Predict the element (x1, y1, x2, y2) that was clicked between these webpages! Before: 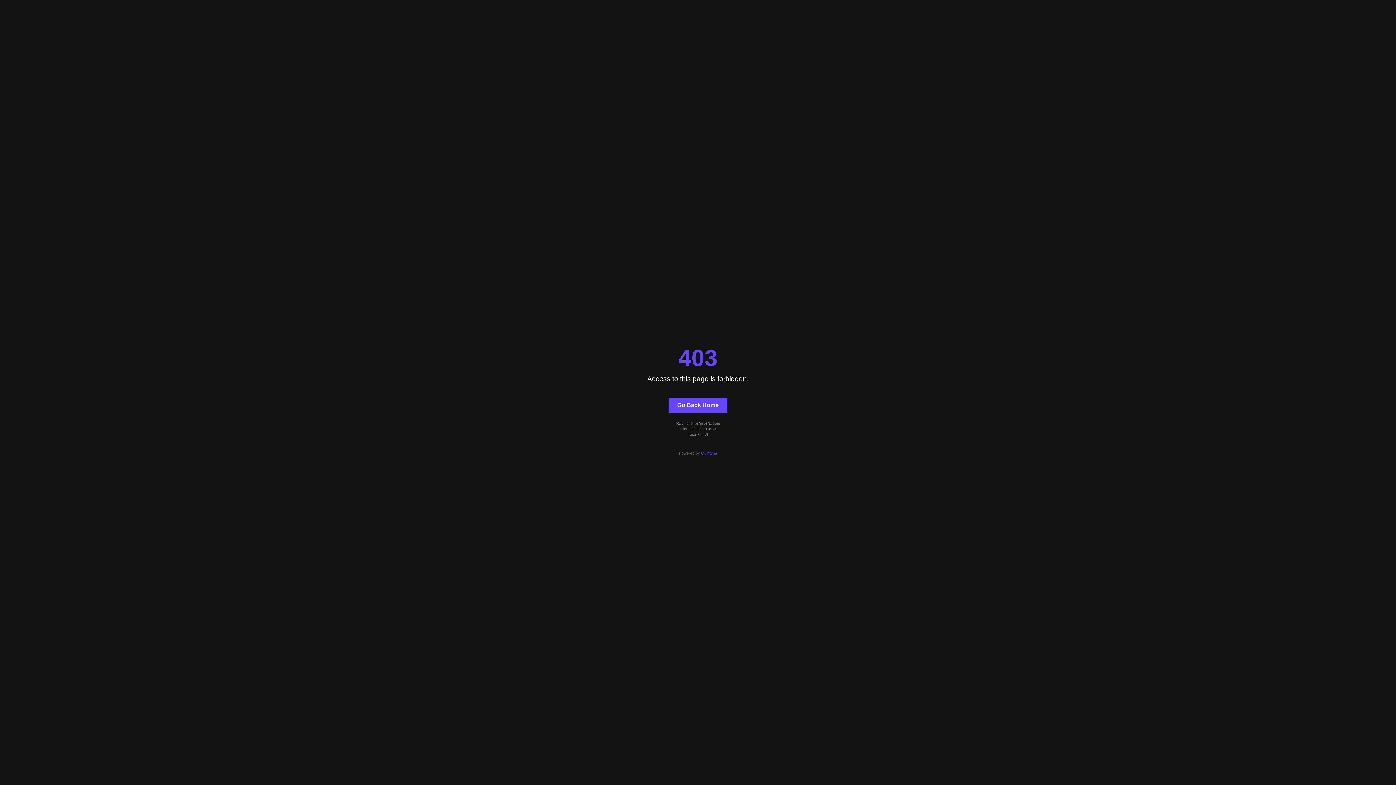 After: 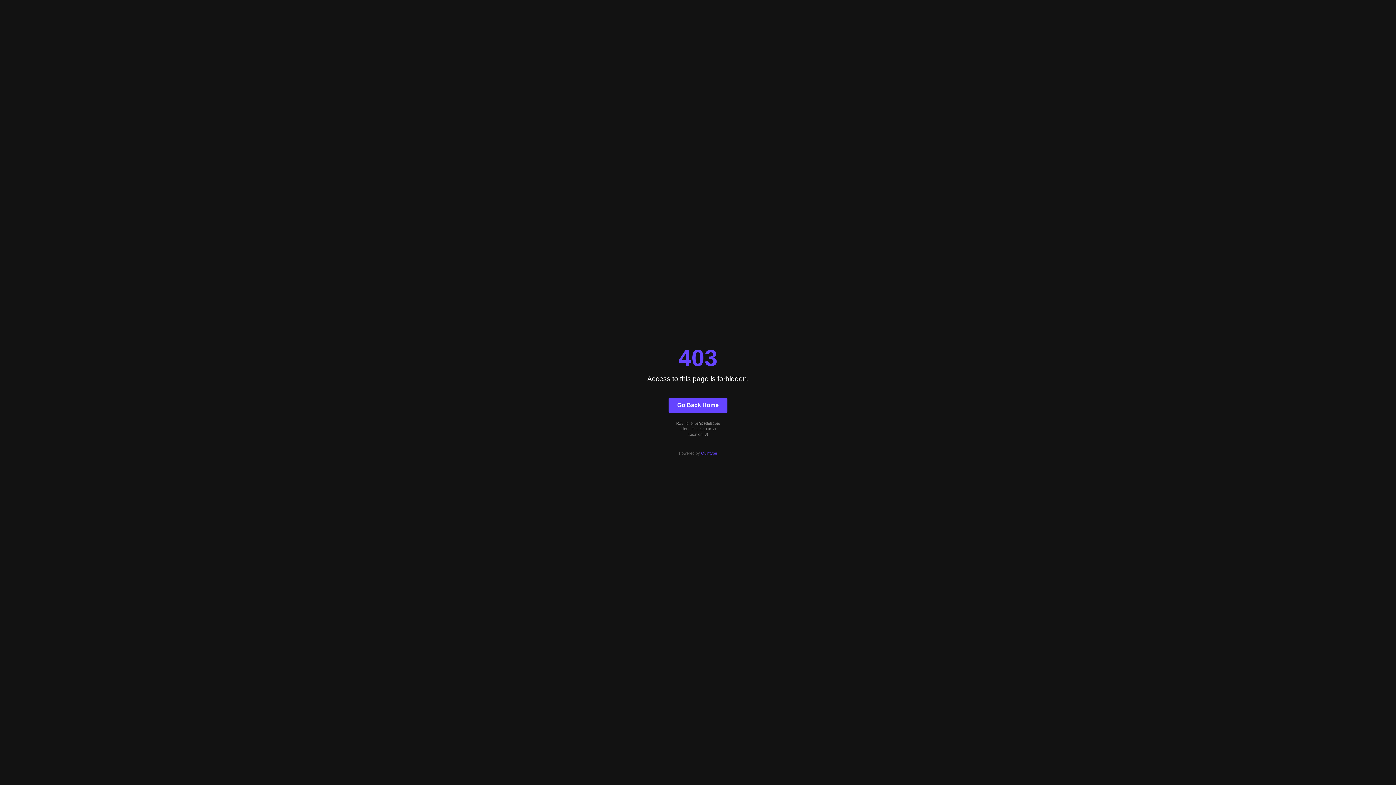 Action: bbox: (668, 397, 727, 412) label: Go Back Home